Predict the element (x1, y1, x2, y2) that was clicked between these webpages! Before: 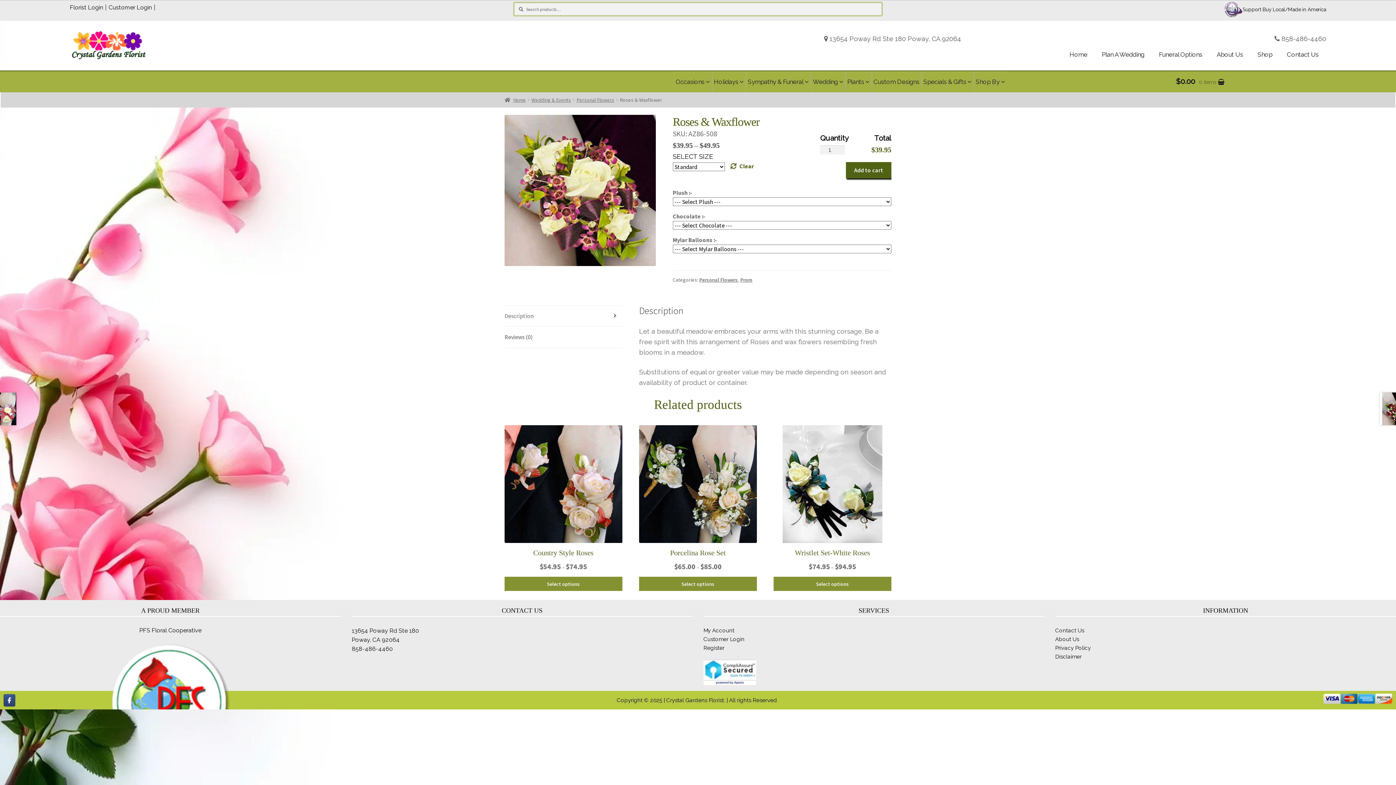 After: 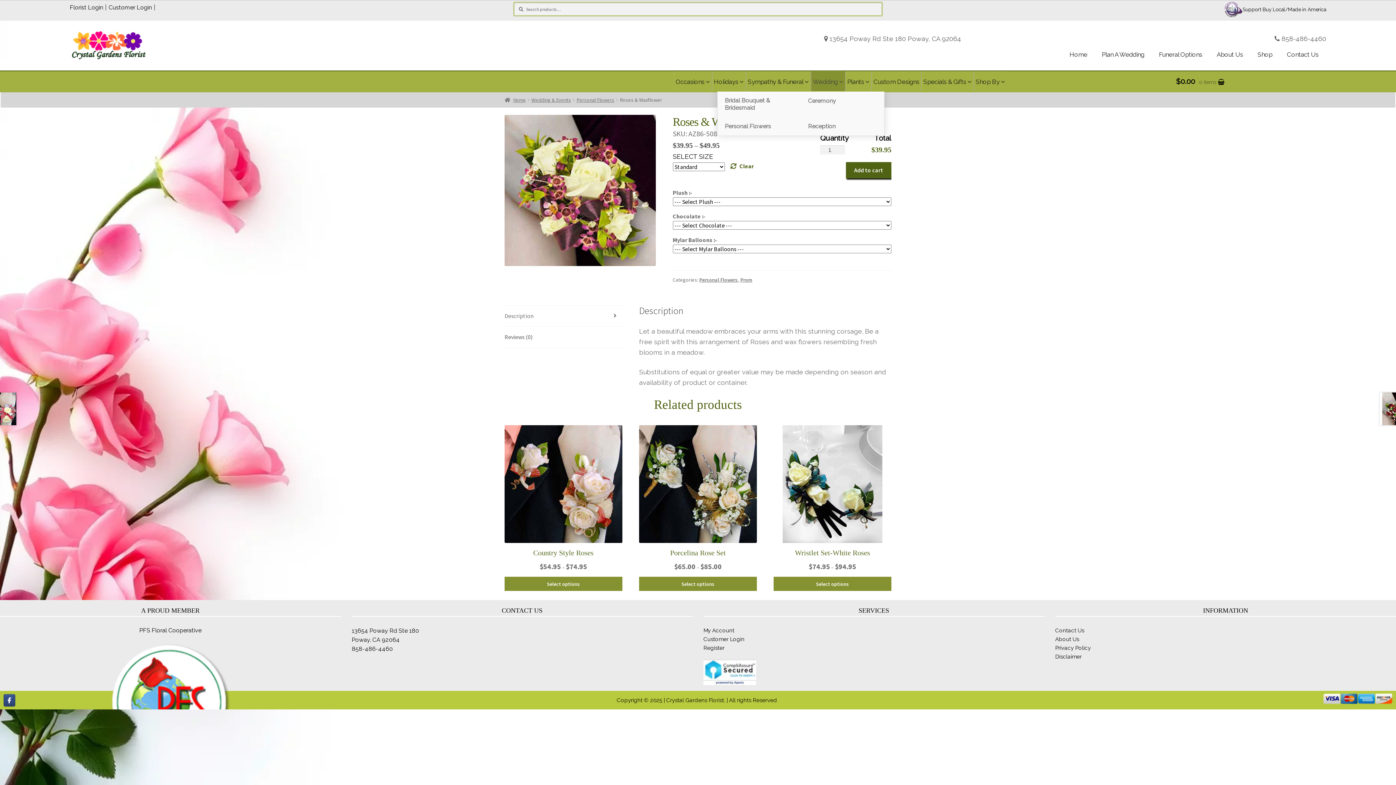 Action: label: Wedding bbox: (810, 71, 845, 91)